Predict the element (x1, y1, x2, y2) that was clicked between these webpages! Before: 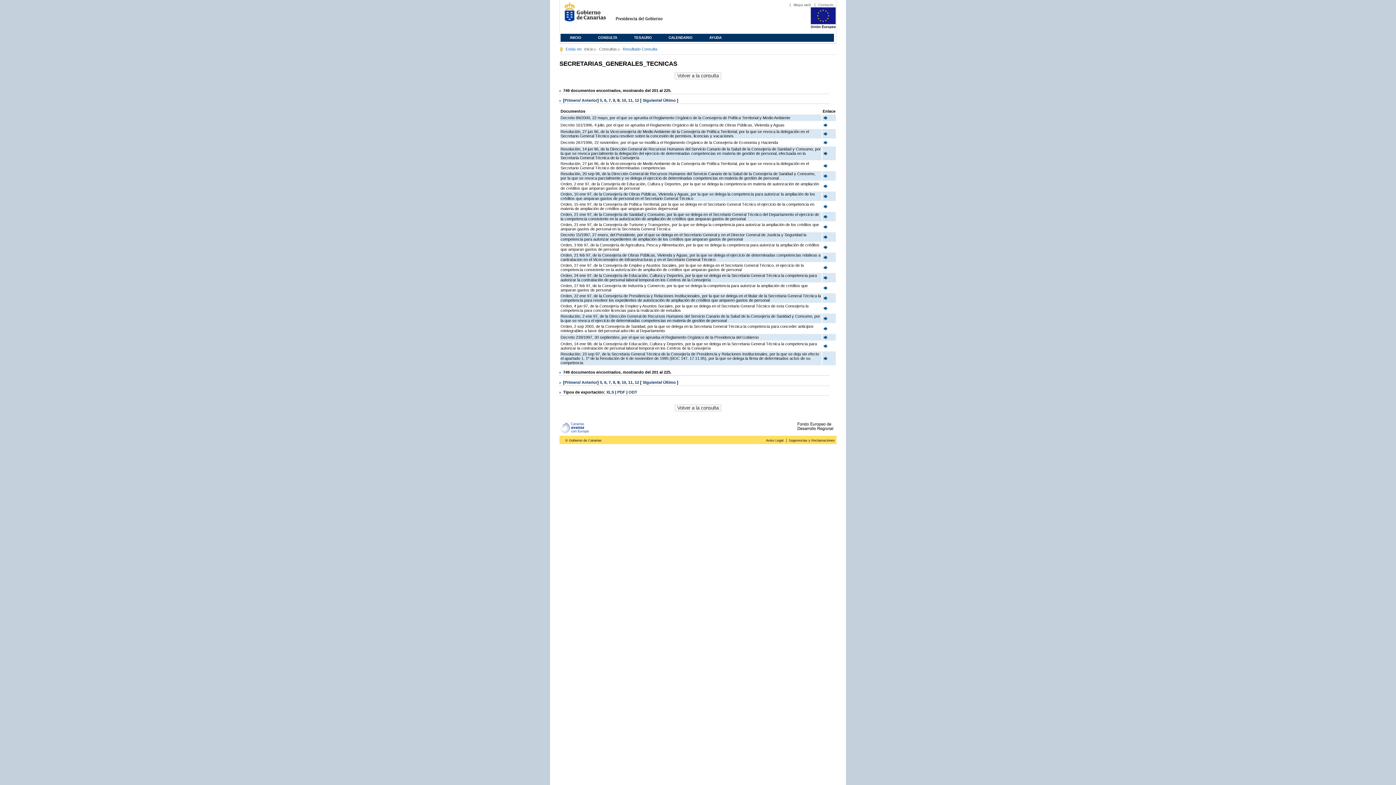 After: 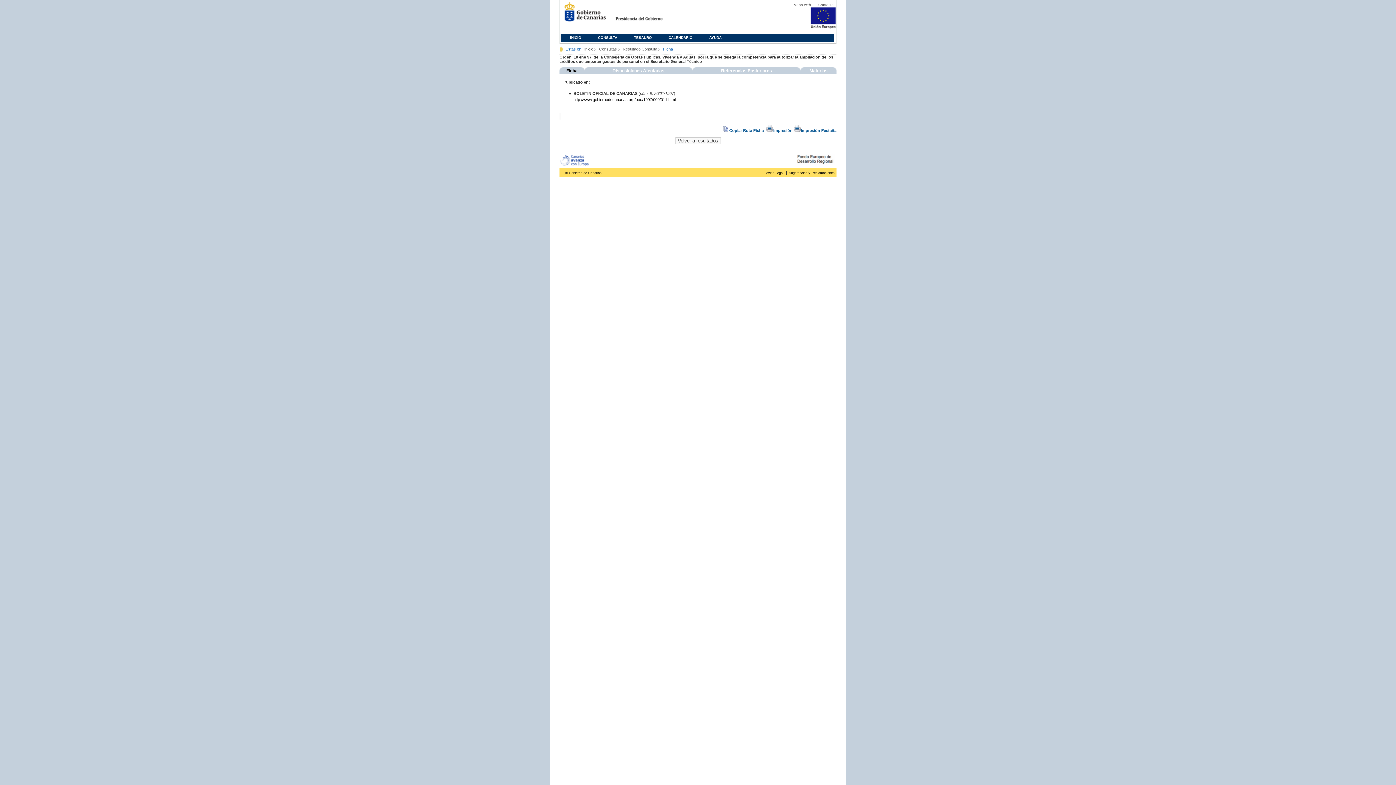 Action: bbox: (822, 195, 828, 200)